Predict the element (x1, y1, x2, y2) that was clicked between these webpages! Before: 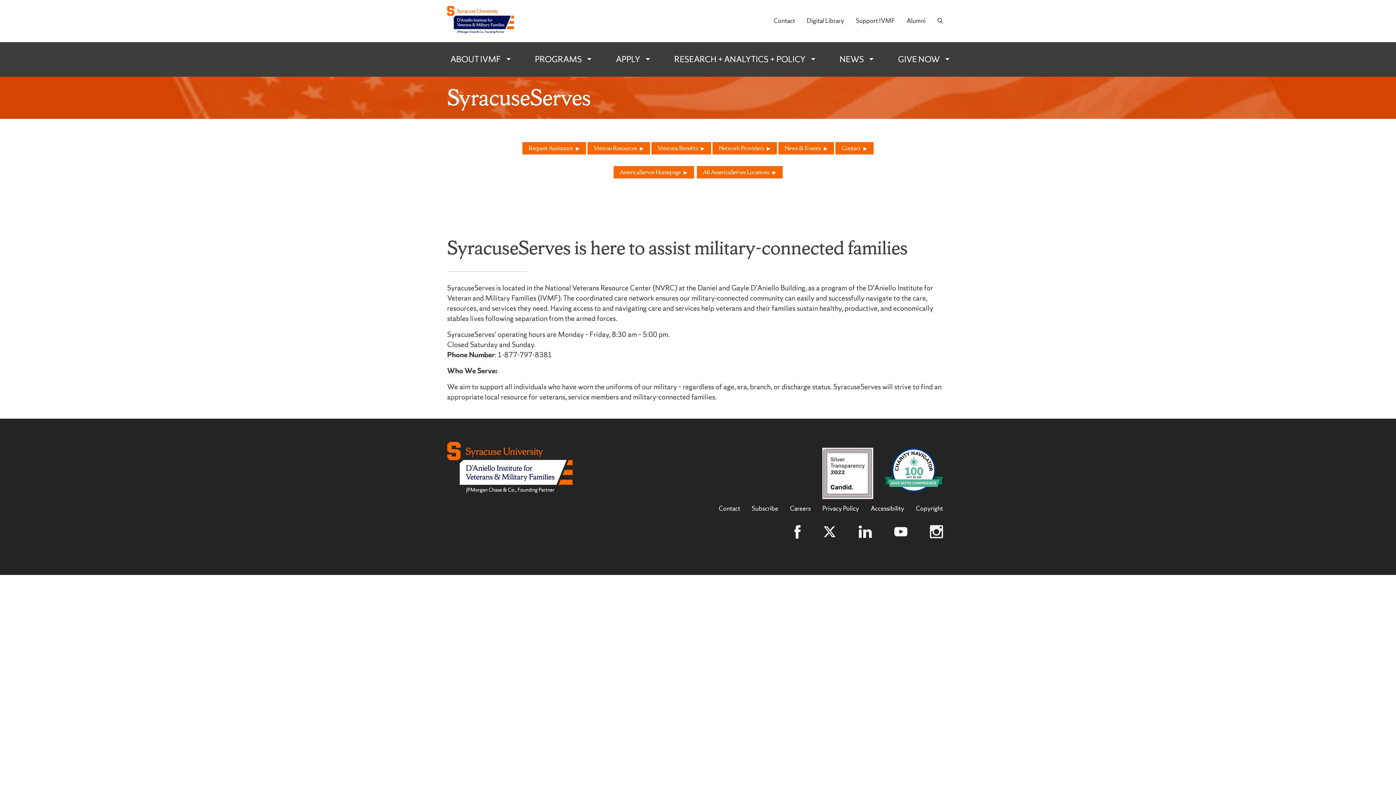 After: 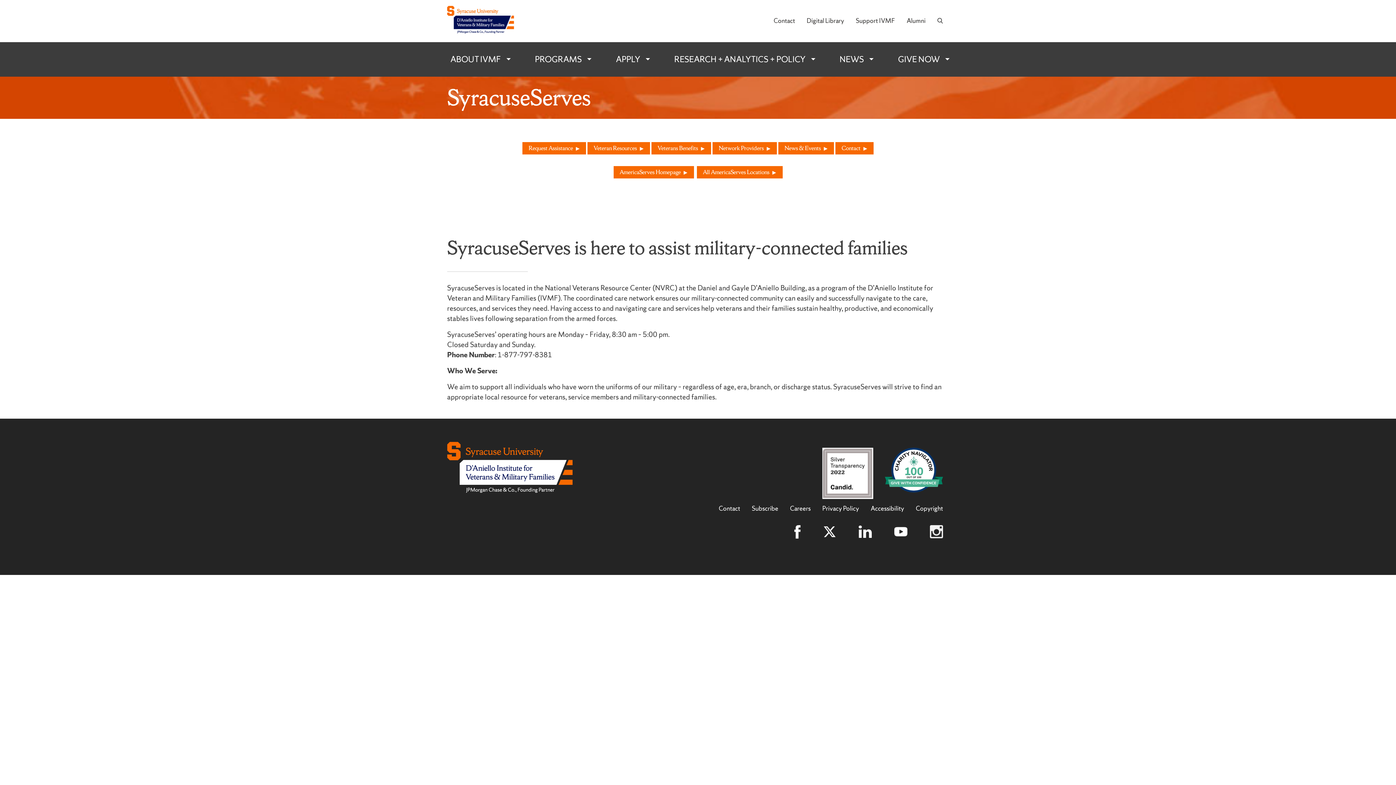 Action: bbox: (879, 442, 949, 504)